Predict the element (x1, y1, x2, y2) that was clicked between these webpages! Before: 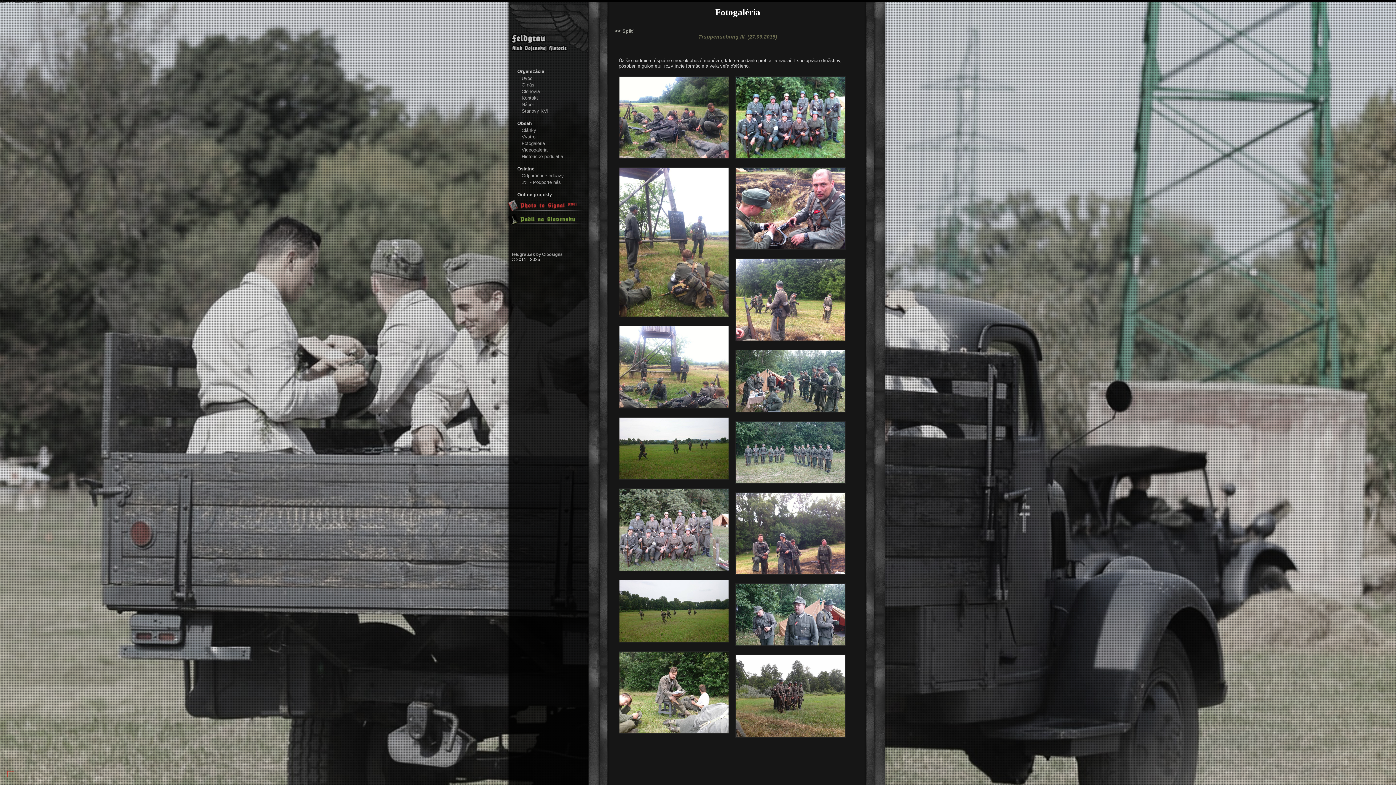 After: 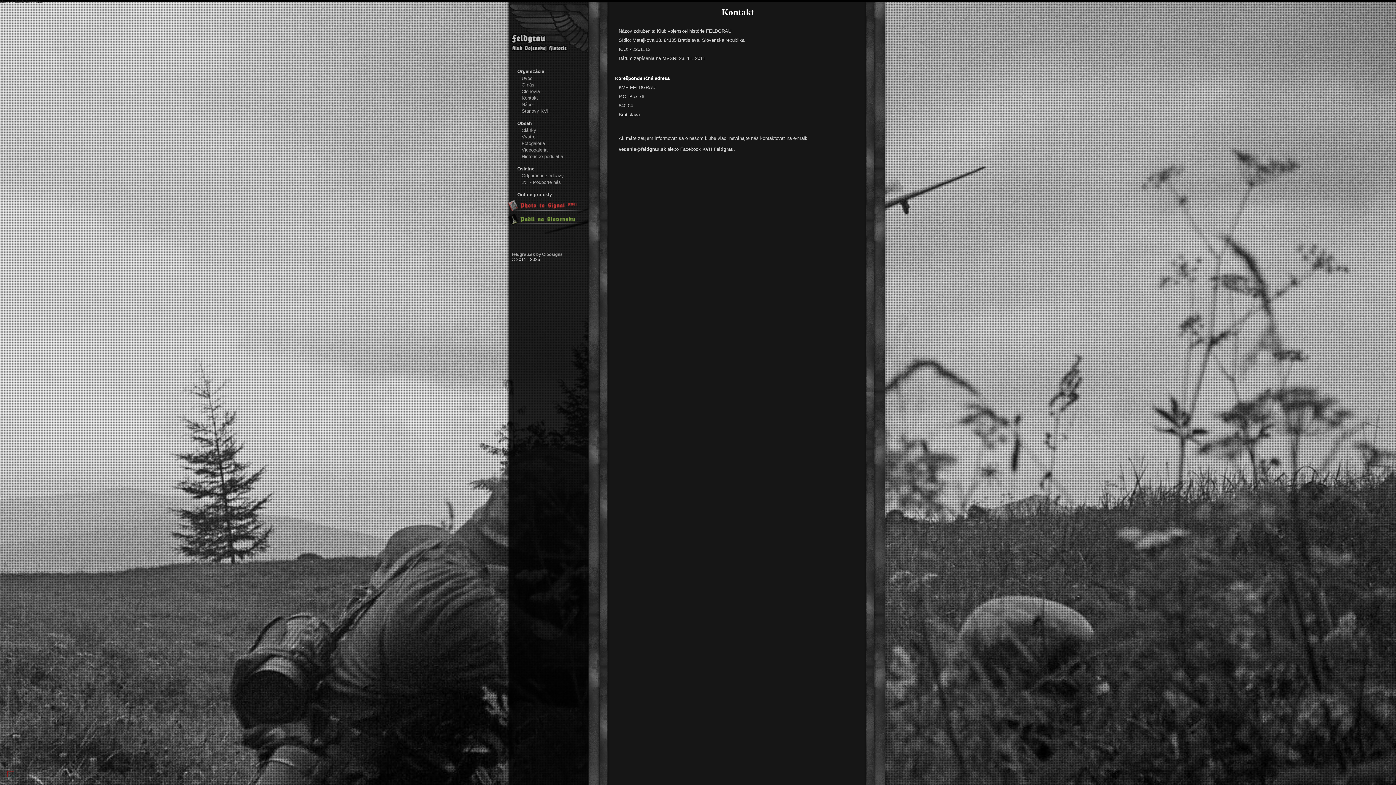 Action: bbox: (517, 95, 538, 100) label: Kontakt